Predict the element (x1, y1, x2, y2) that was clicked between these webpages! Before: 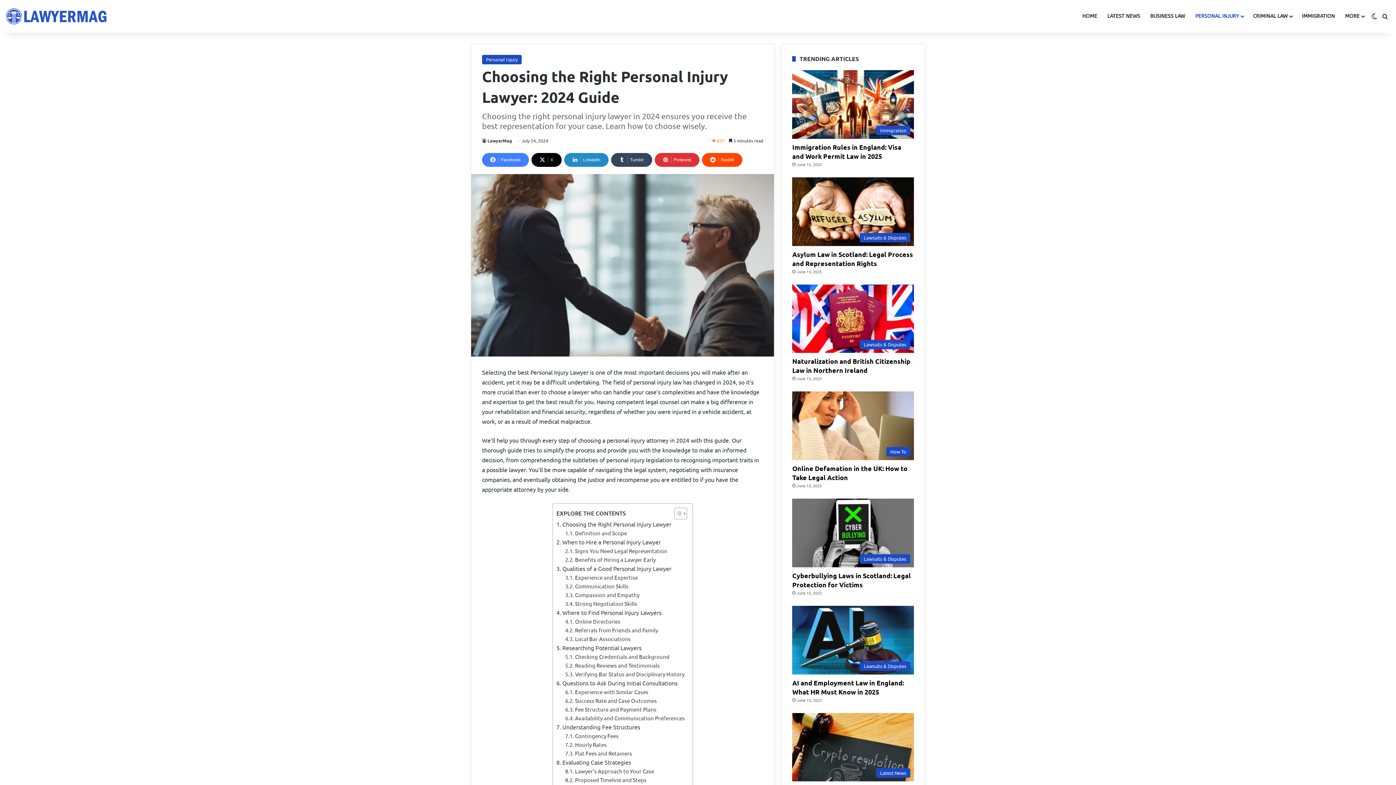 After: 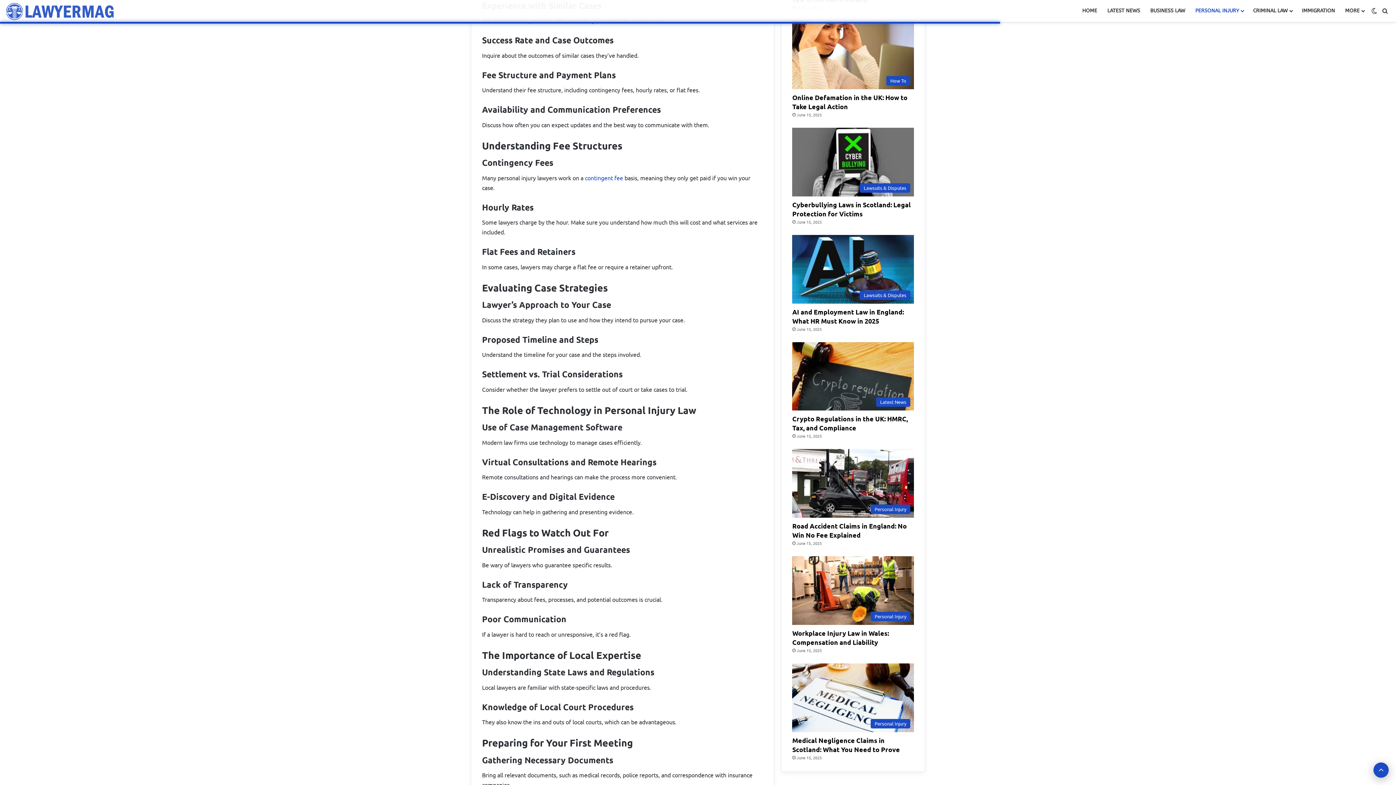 Action: label: Experience with Similar Cases bbox: (565, 688, 648, 696)